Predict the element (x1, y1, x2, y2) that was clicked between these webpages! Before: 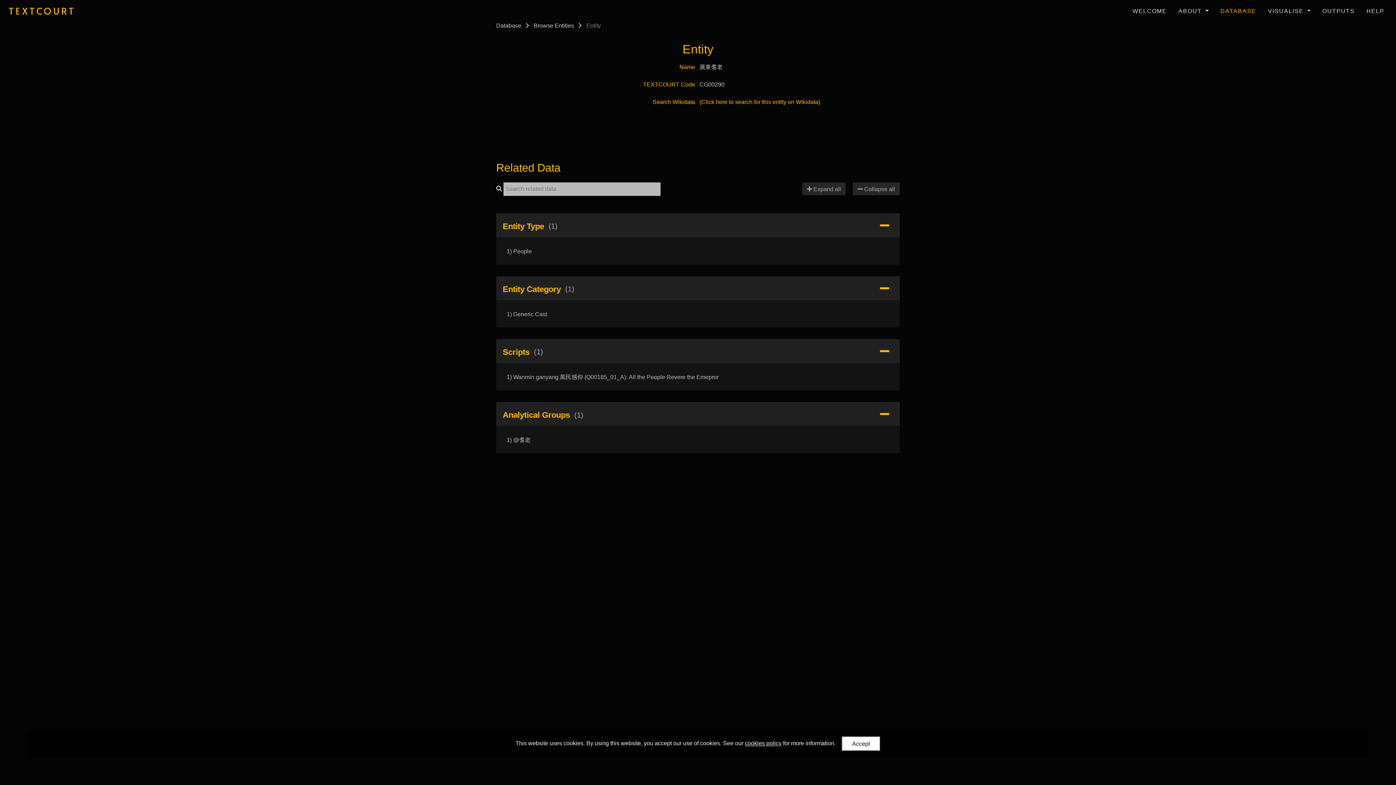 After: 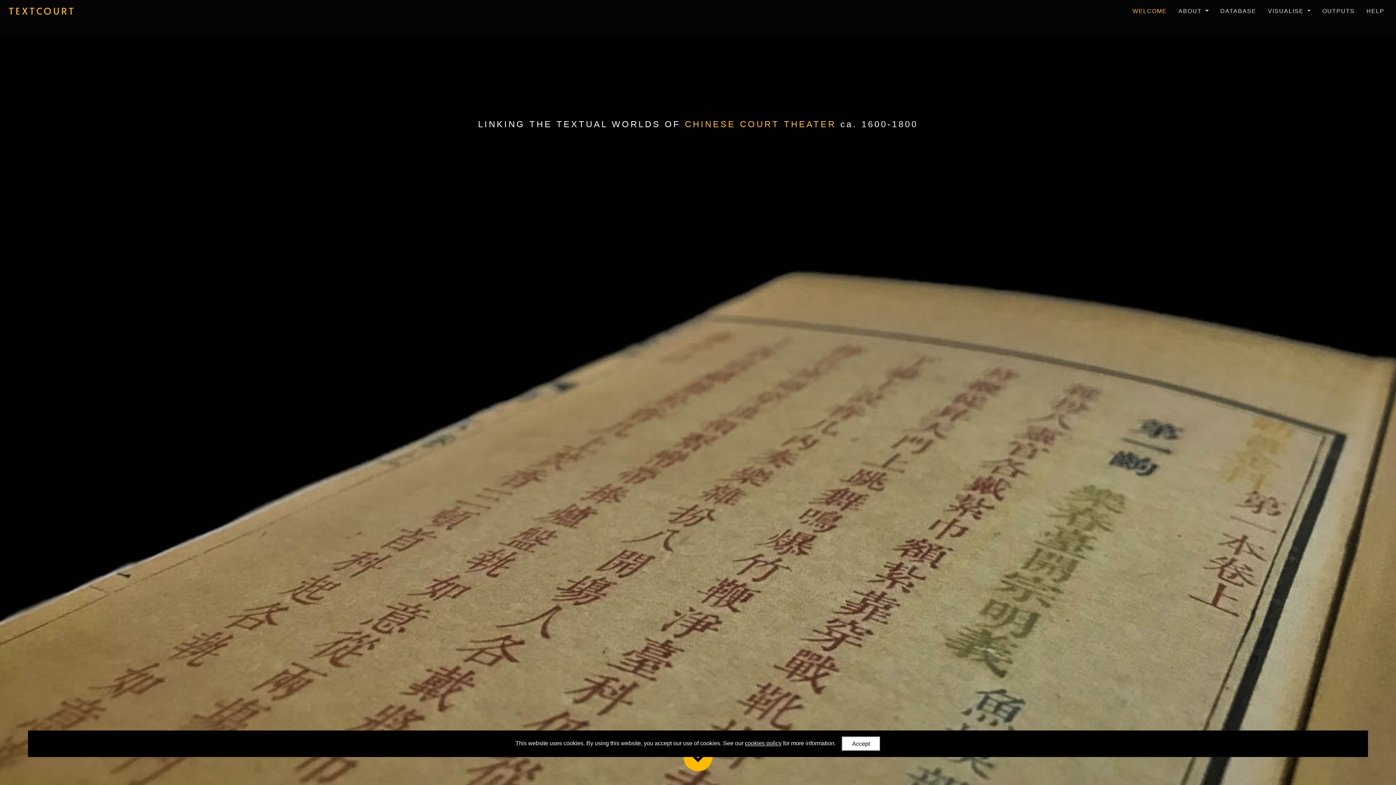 Action: bbox: (5, 4, 75, 17) label: TEXTCOURT